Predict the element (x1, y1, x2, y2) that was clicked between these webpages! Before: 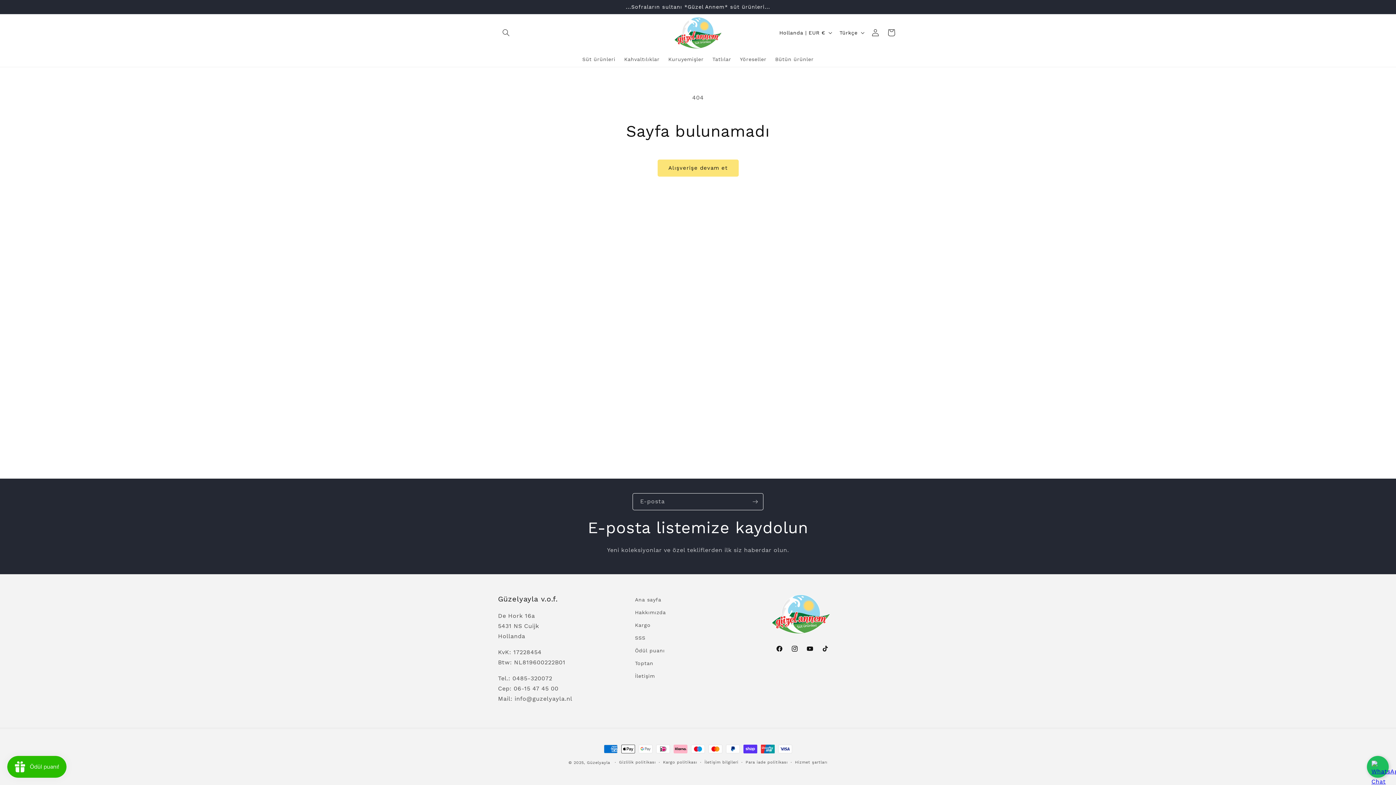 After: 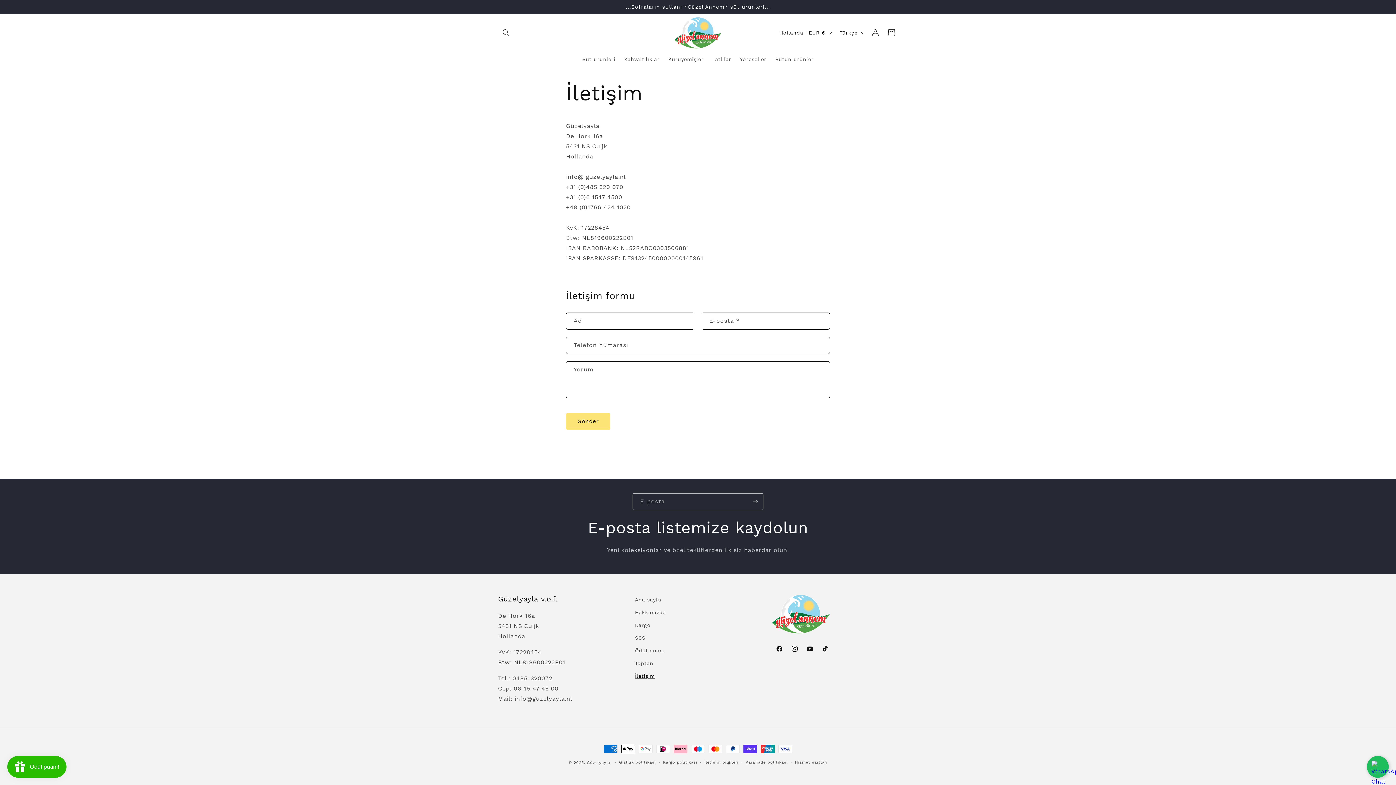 Action: bbox: (635, 670, 655, 682) label: İletişim